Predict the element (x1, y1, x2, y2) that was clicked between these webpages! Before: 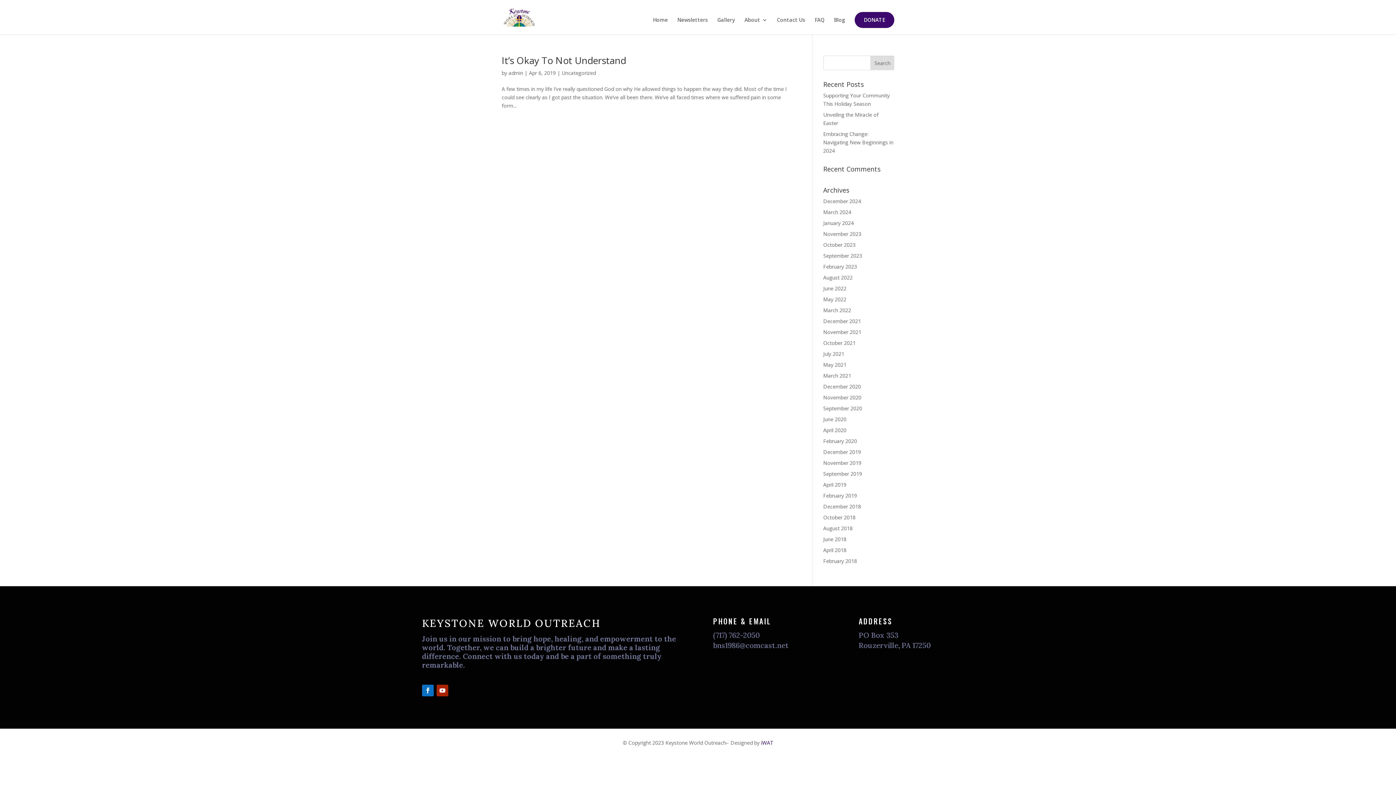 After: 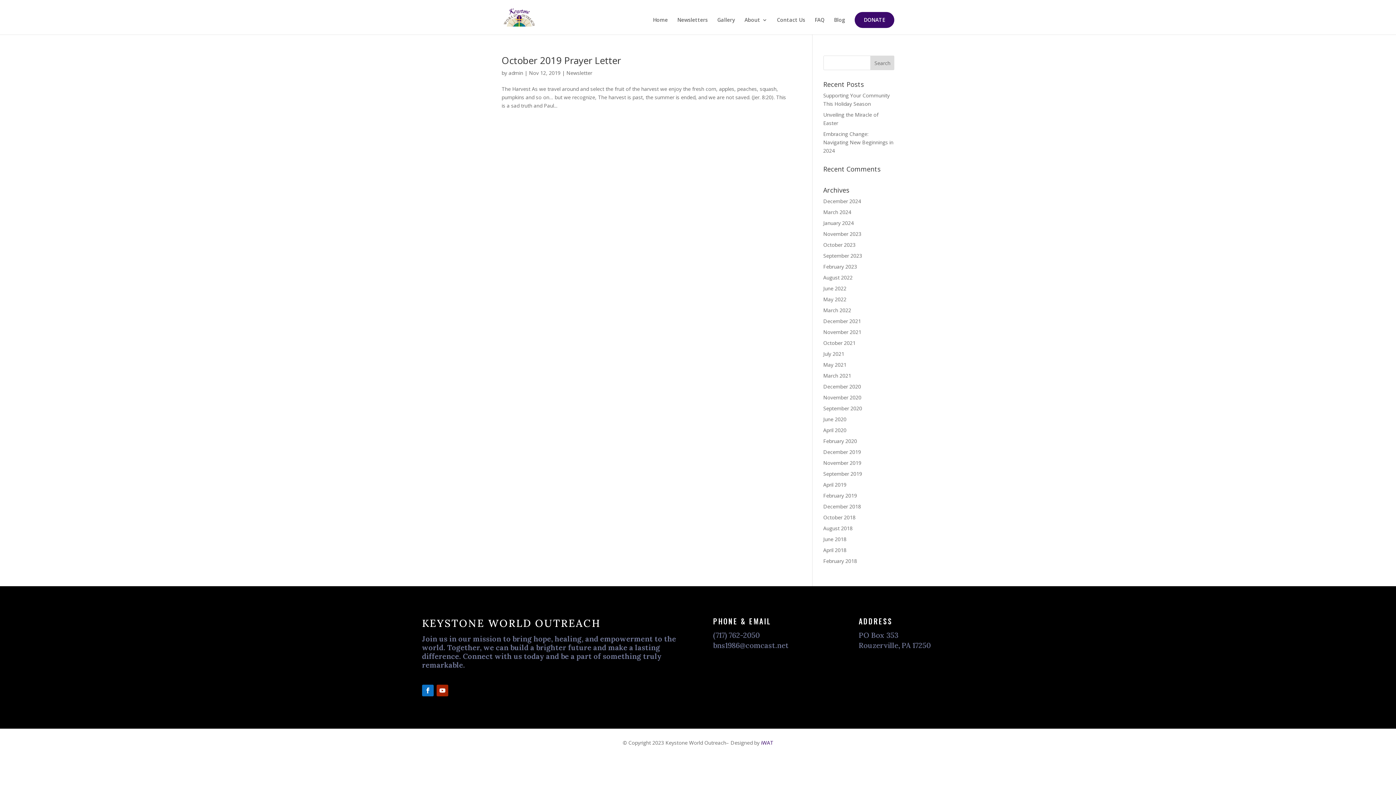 Action: bbox: (823, 459, 861, 466) label: November 2019